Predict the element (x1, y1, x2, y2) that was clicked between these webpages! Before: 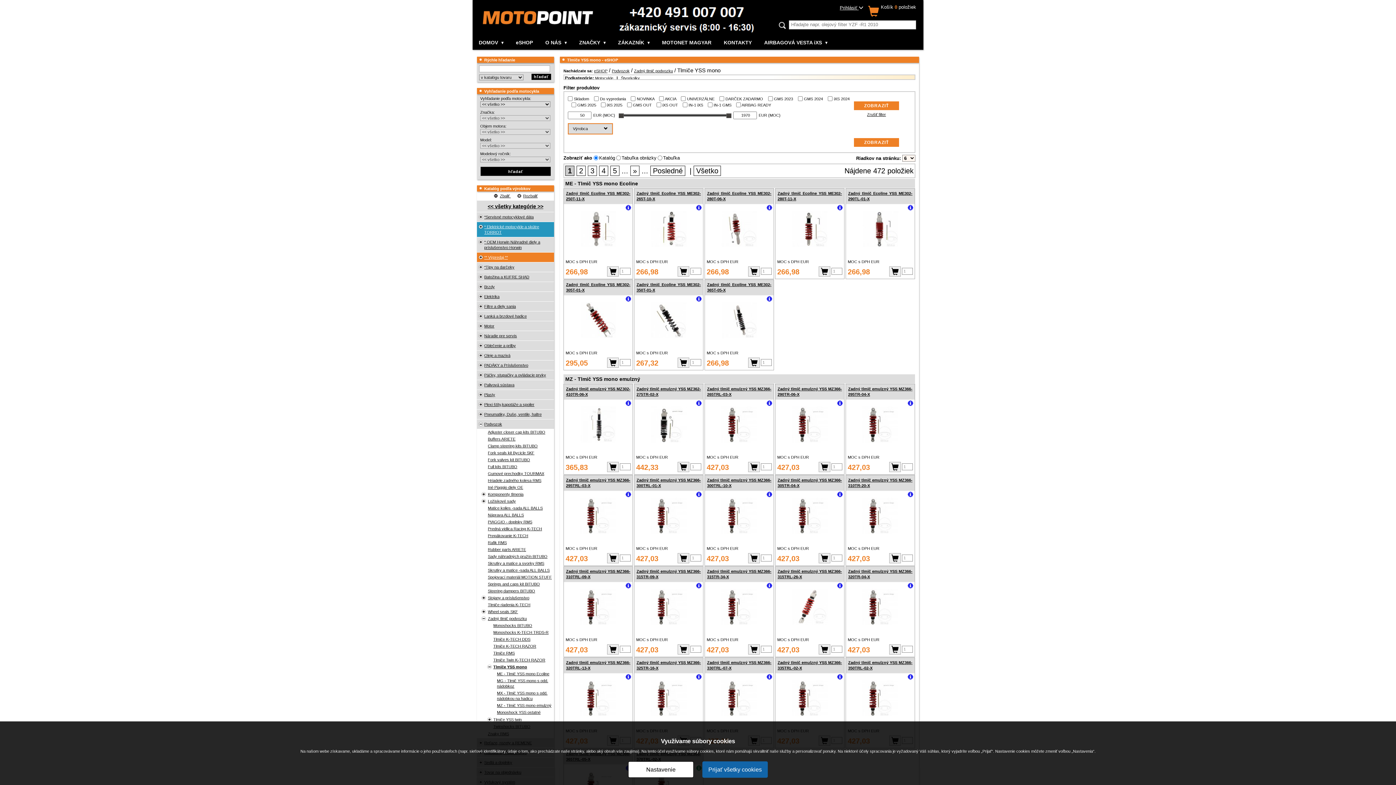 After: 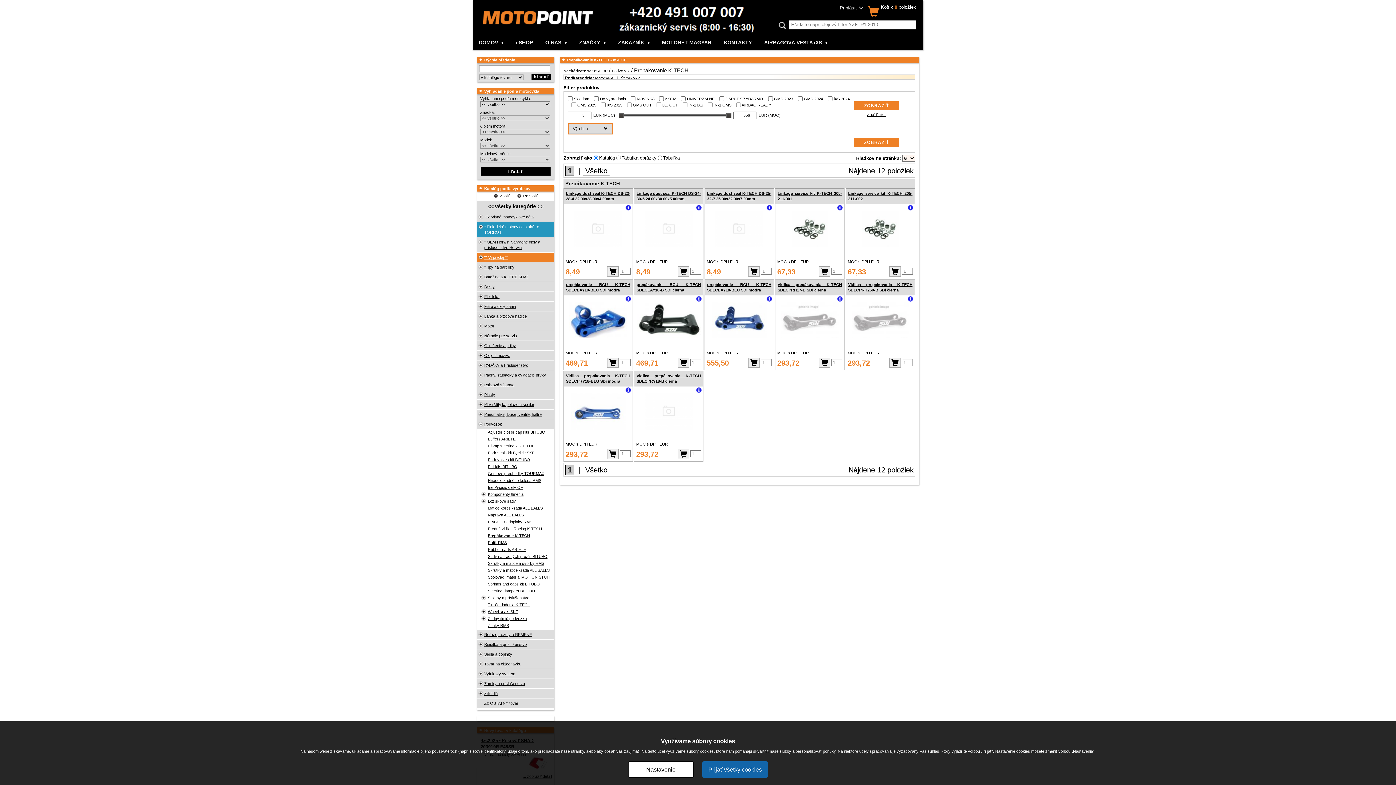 Action: bbox: (488, 533, 553, 538) label: Prepákovanie K-TECH